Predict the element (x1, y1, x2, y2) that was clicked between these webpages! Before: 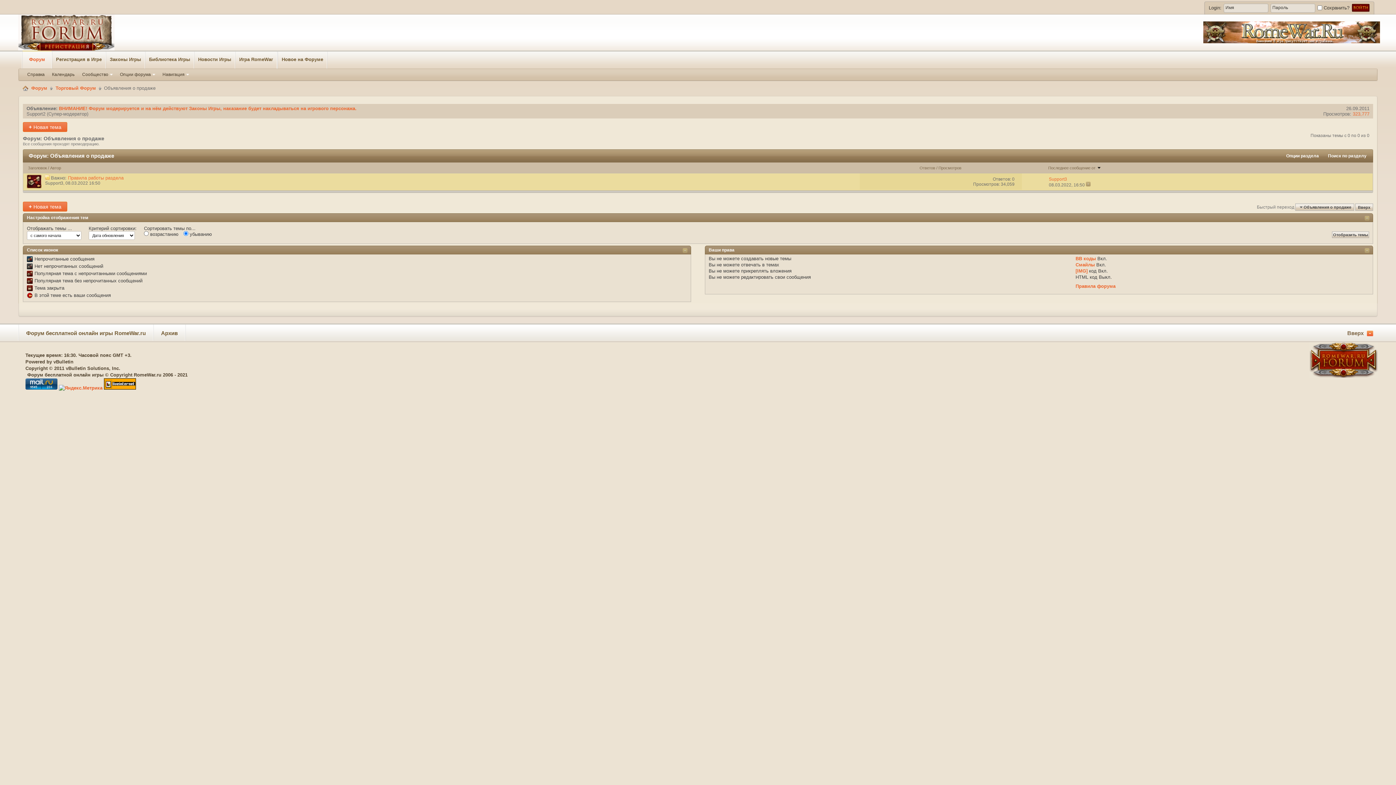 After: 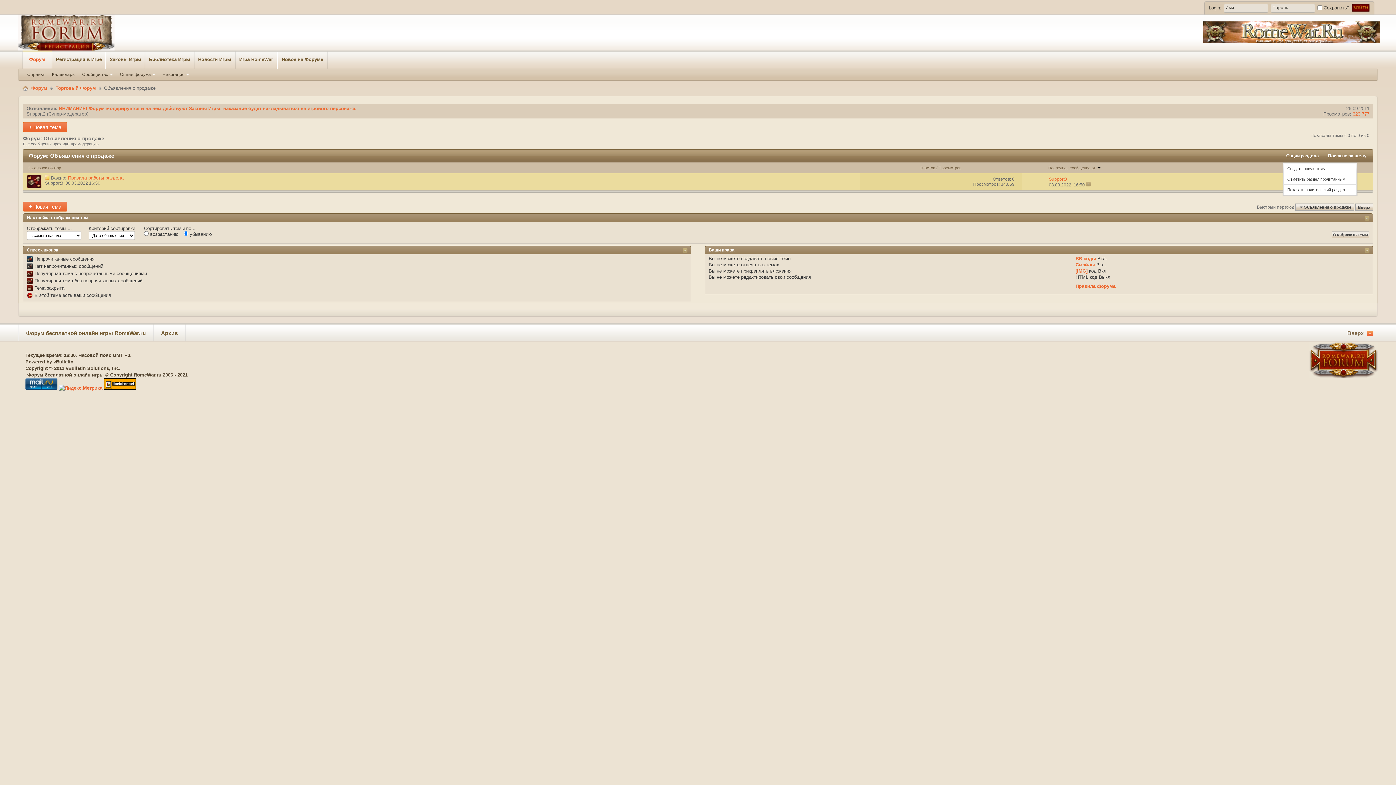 Action: bbox: (1282, 149, 1322, 162) label: Опции раздела